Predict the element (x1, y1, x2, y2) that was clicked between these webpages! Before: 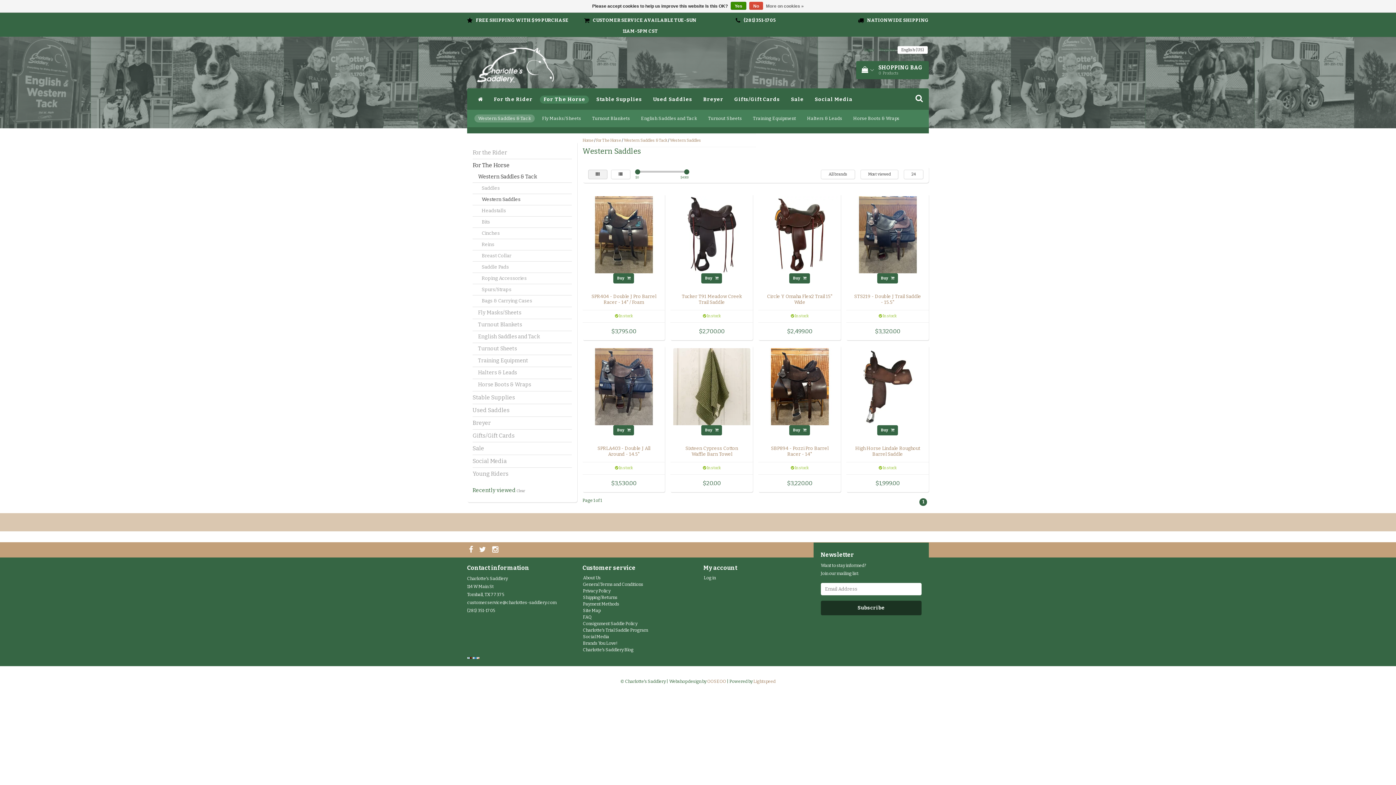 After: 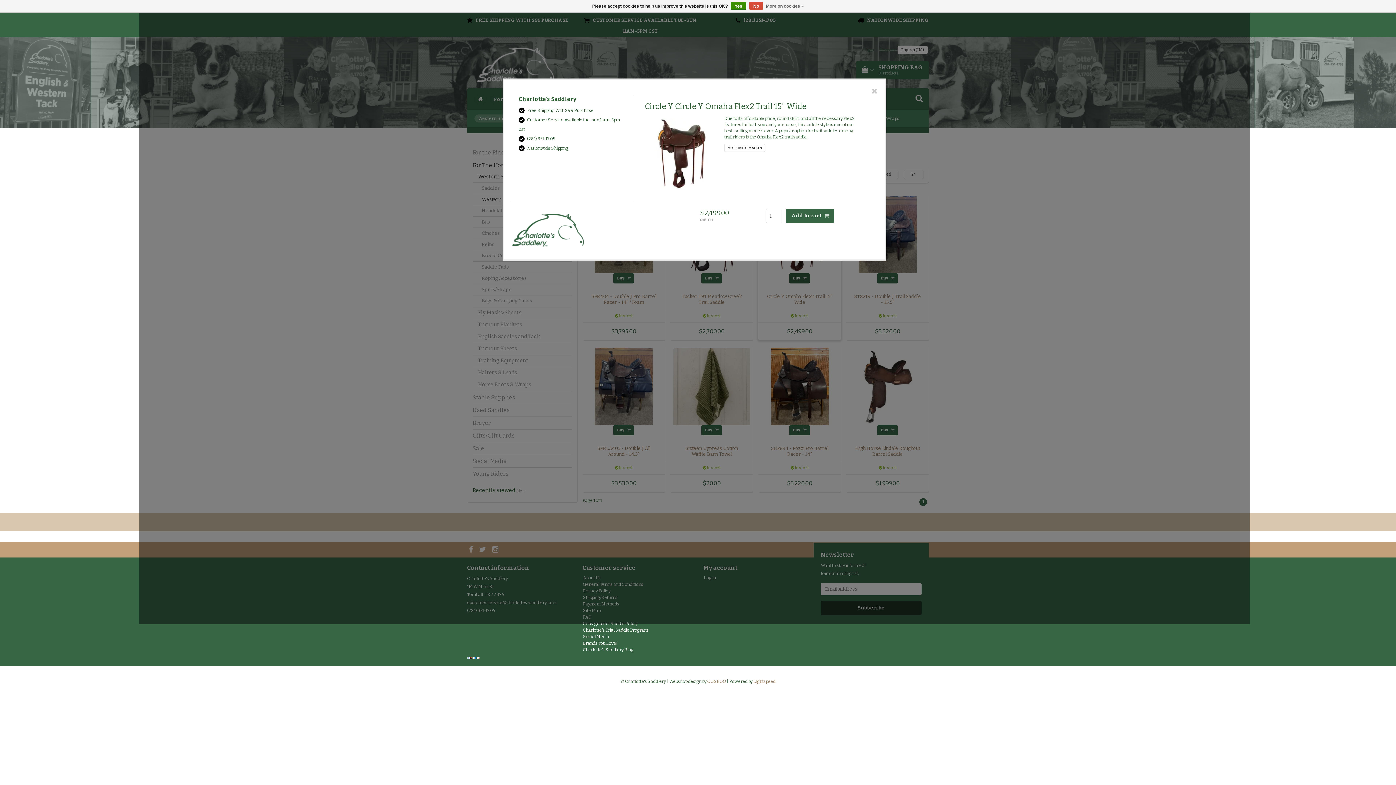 Action: label: Buy  bbox: (789, 273, 810, 283)